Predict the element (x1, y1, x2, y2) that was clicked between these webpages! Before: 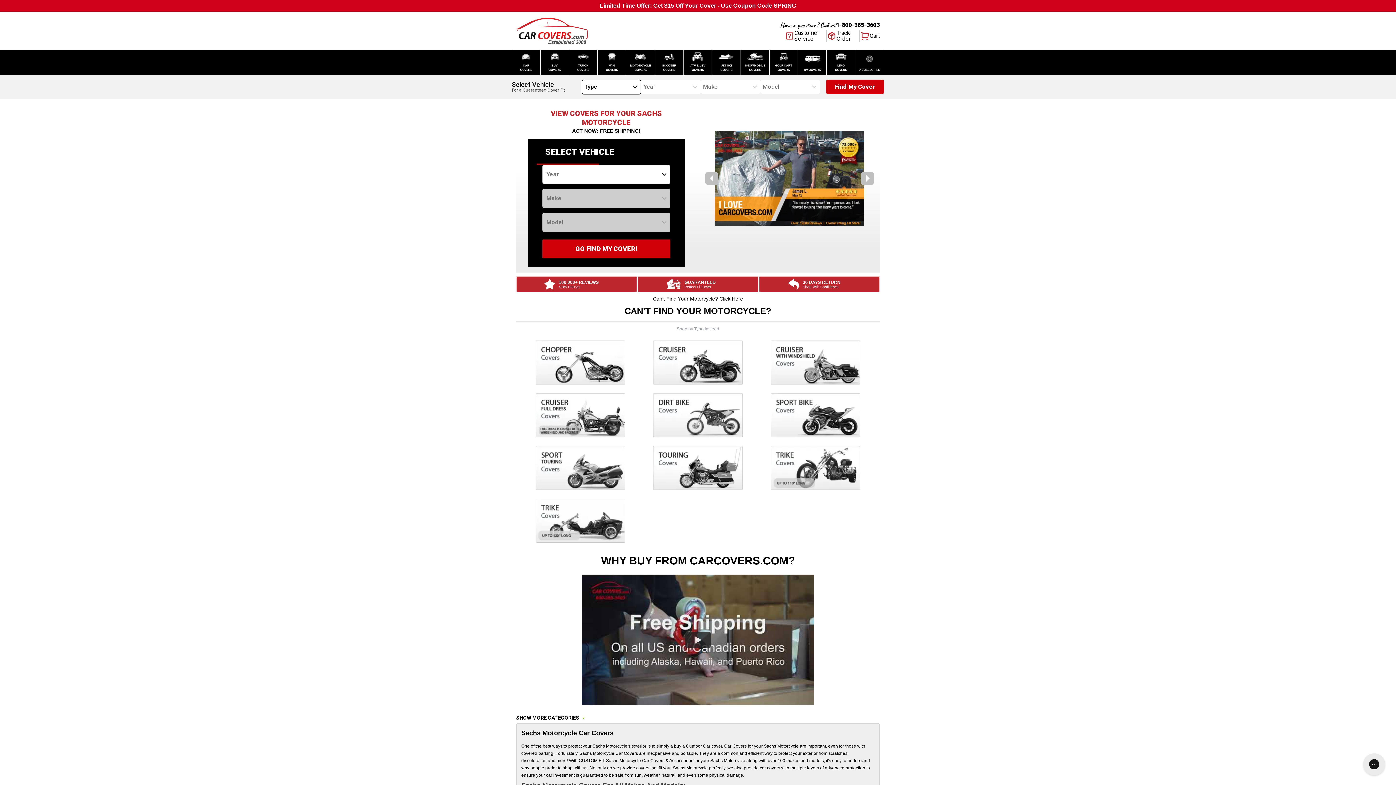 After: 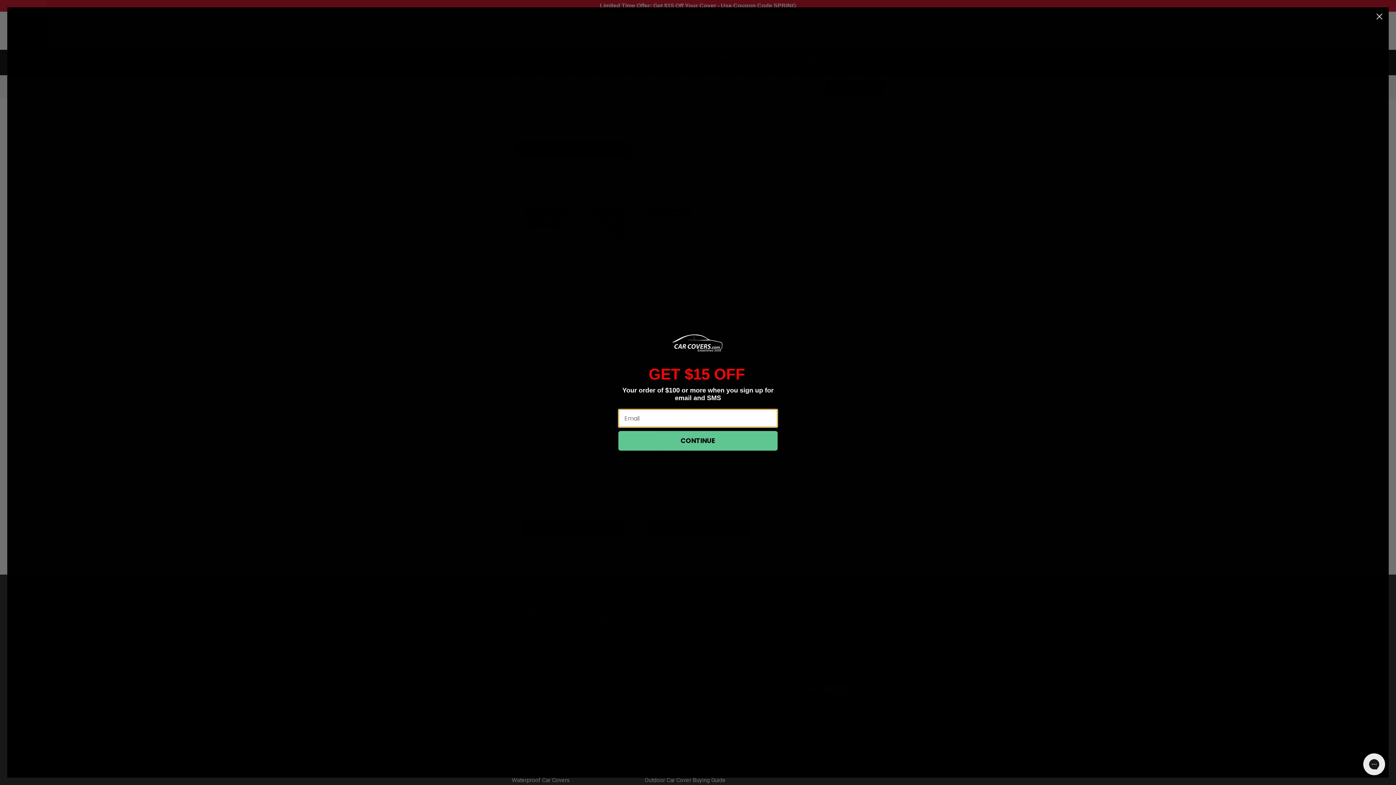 Action: bbox: (770, 451, 860, 495)